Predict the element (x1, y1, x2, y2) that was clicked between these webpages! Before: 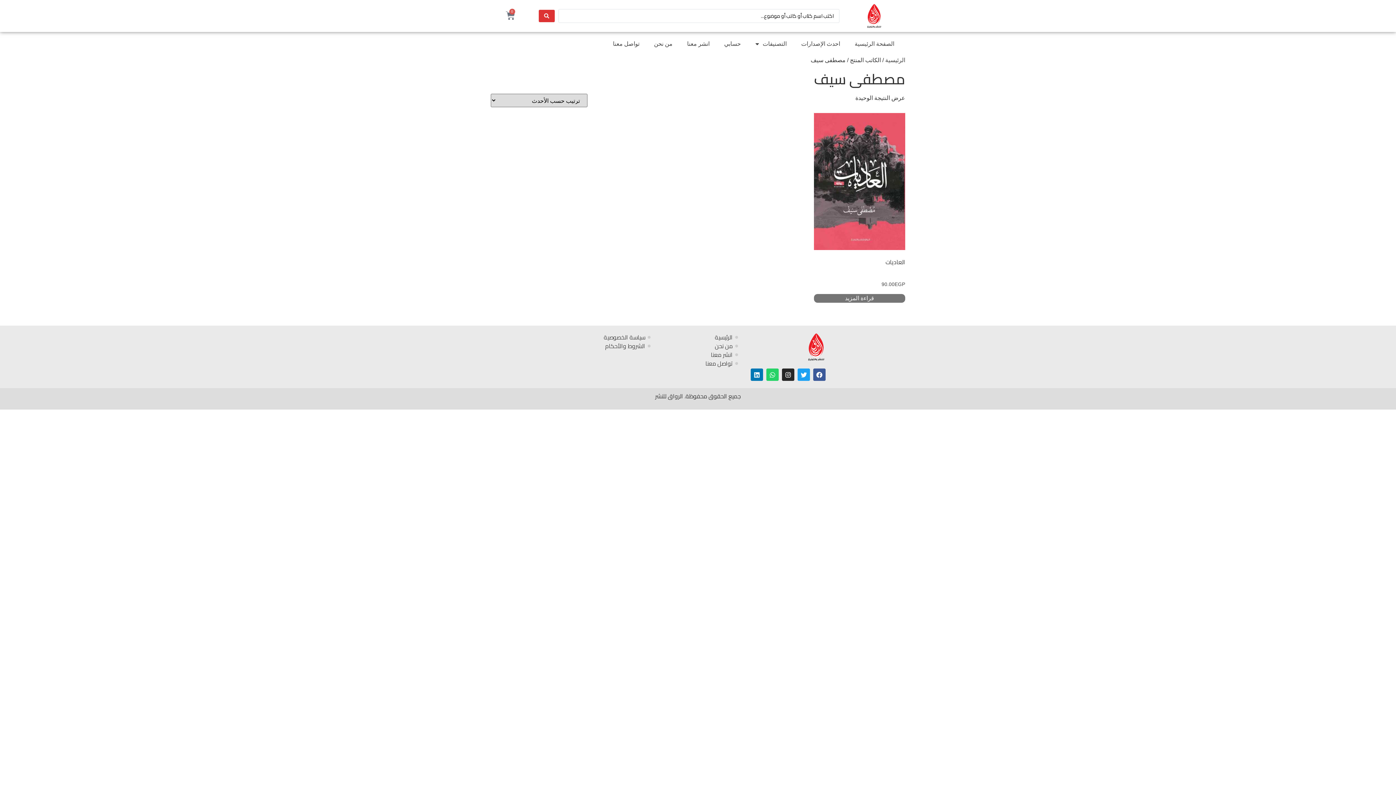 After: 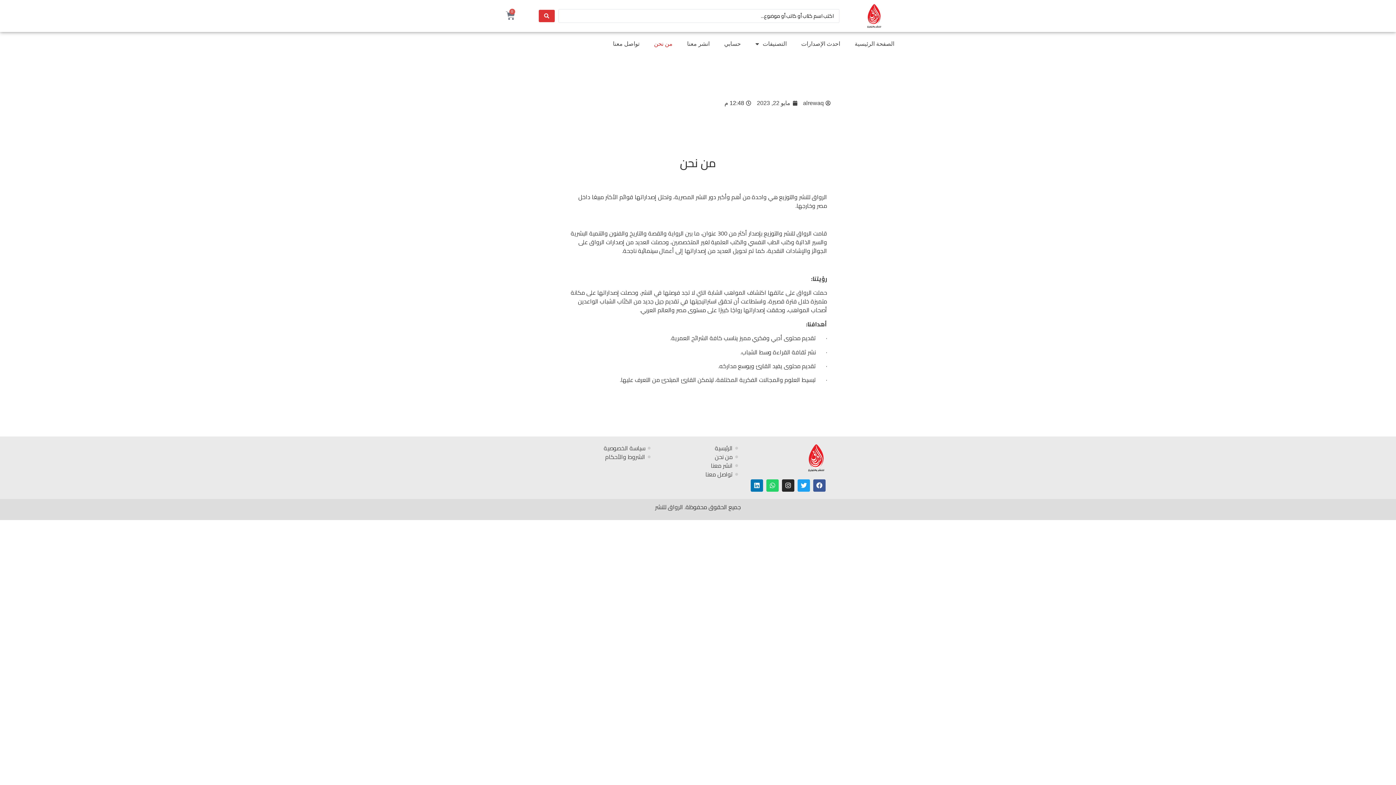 Action: label: من نحن bbox: (646, 35, 680, 52)